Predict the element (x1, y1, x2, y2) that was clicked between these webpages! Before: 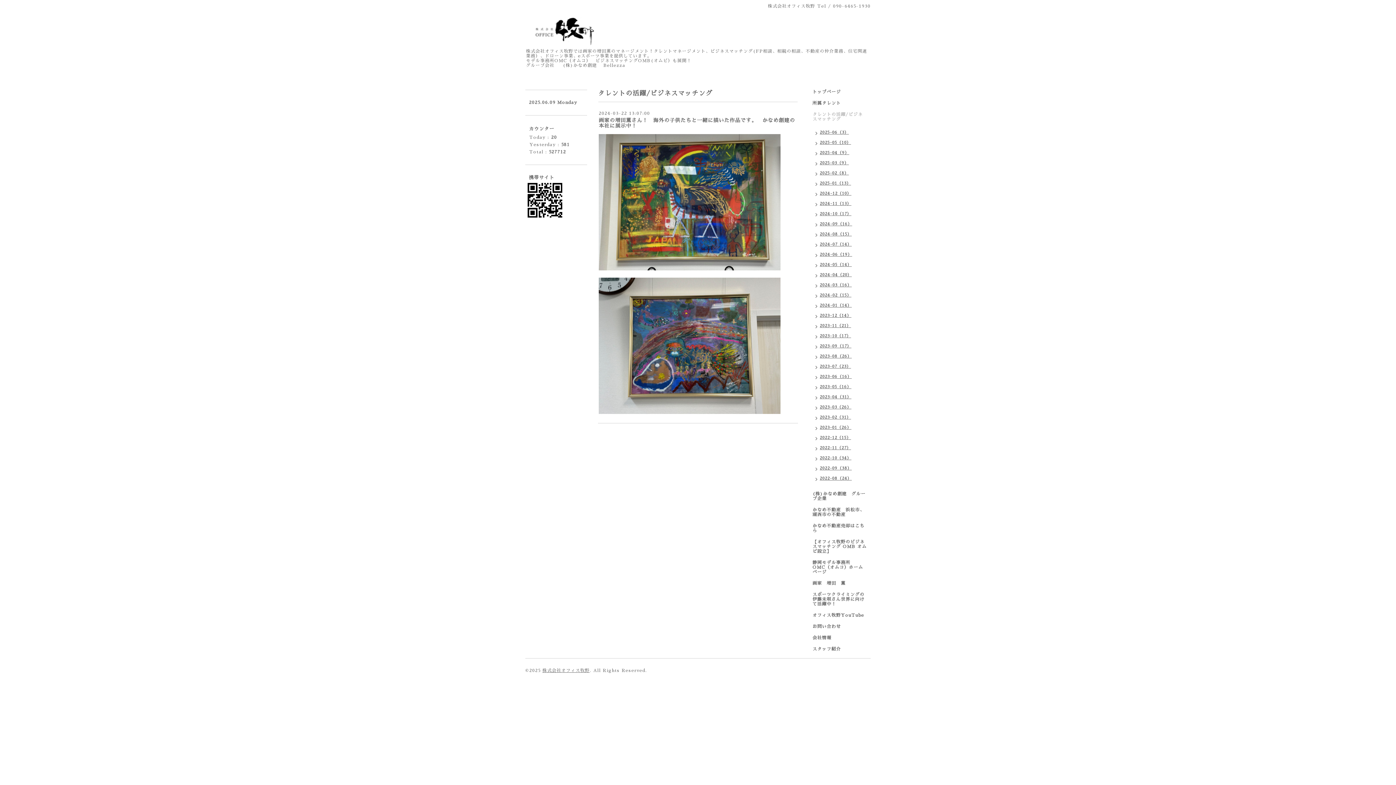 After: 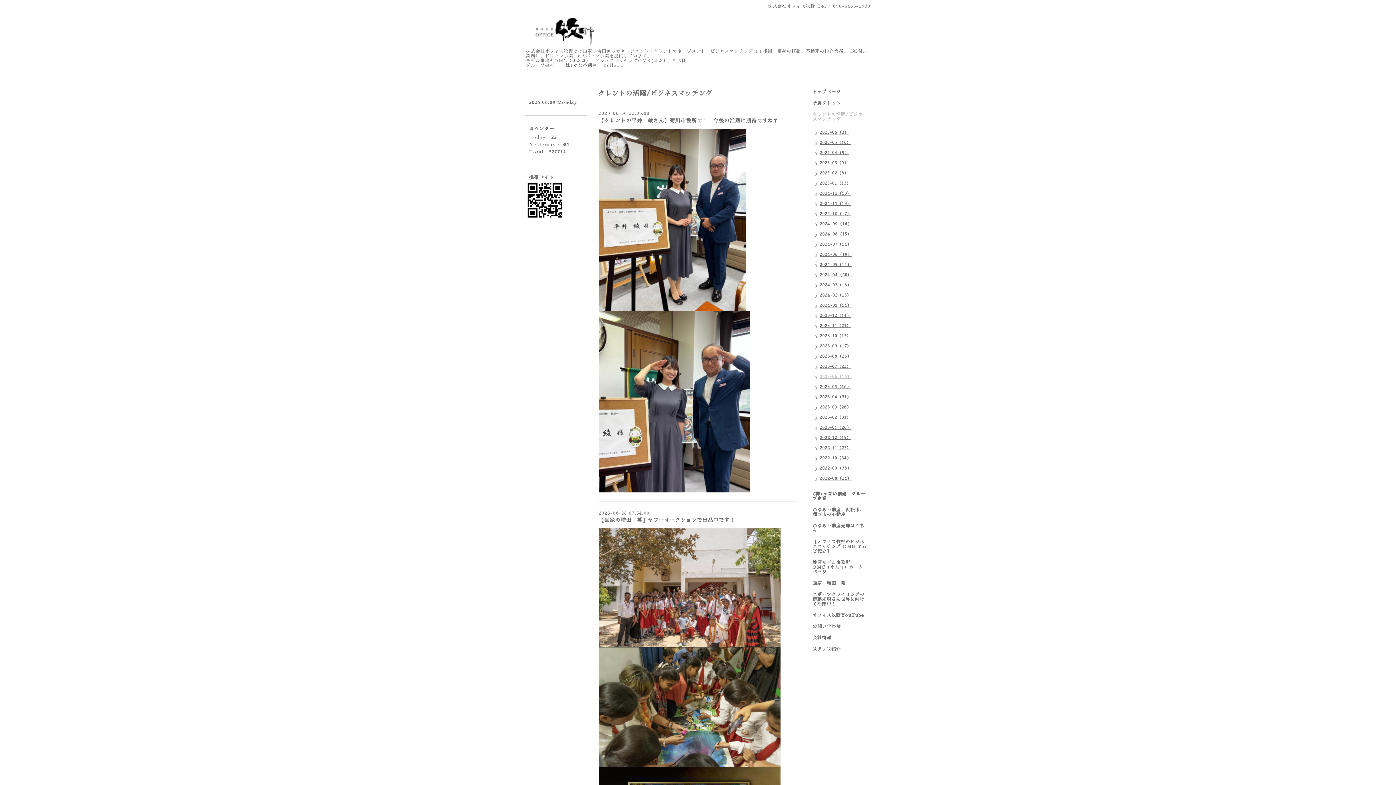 Action: bbox: (809, 372, 855, 382) label: 2023-06（16）